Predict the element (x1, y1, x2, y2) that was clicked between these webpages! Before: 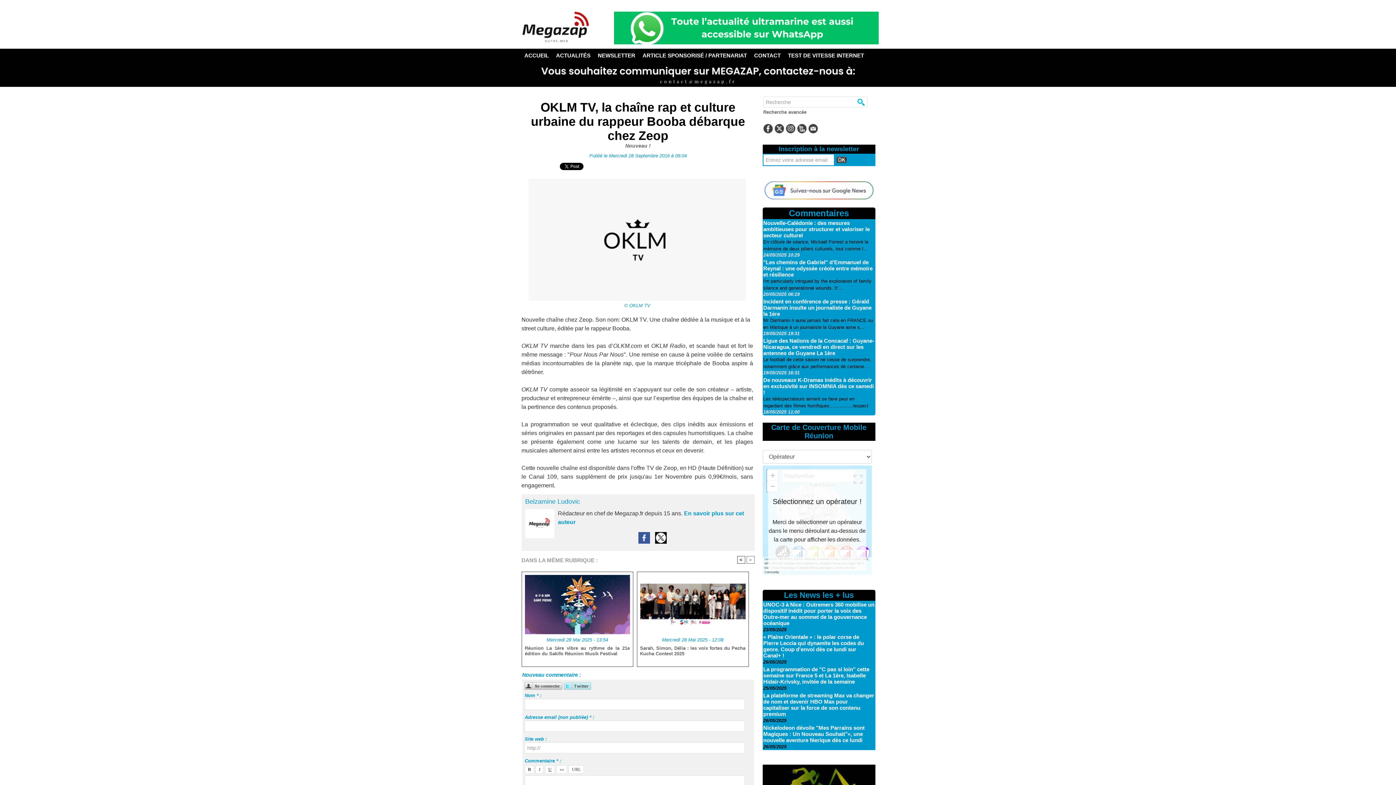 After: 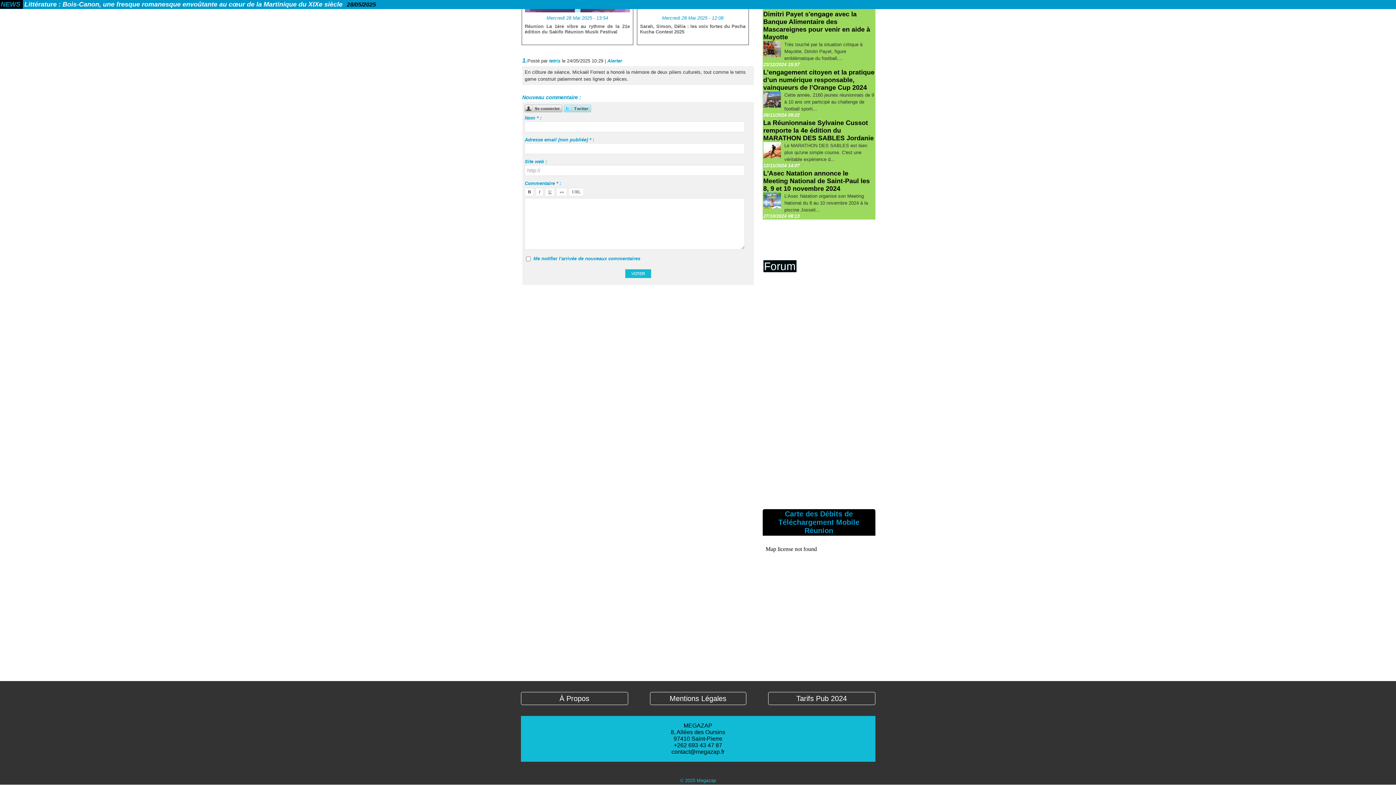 Action: bbox: (763, 220, 870, 238) label: Nouvelle-Calédonie : des mesures ambitieuses pour structurer et valoriser le secteur culturel